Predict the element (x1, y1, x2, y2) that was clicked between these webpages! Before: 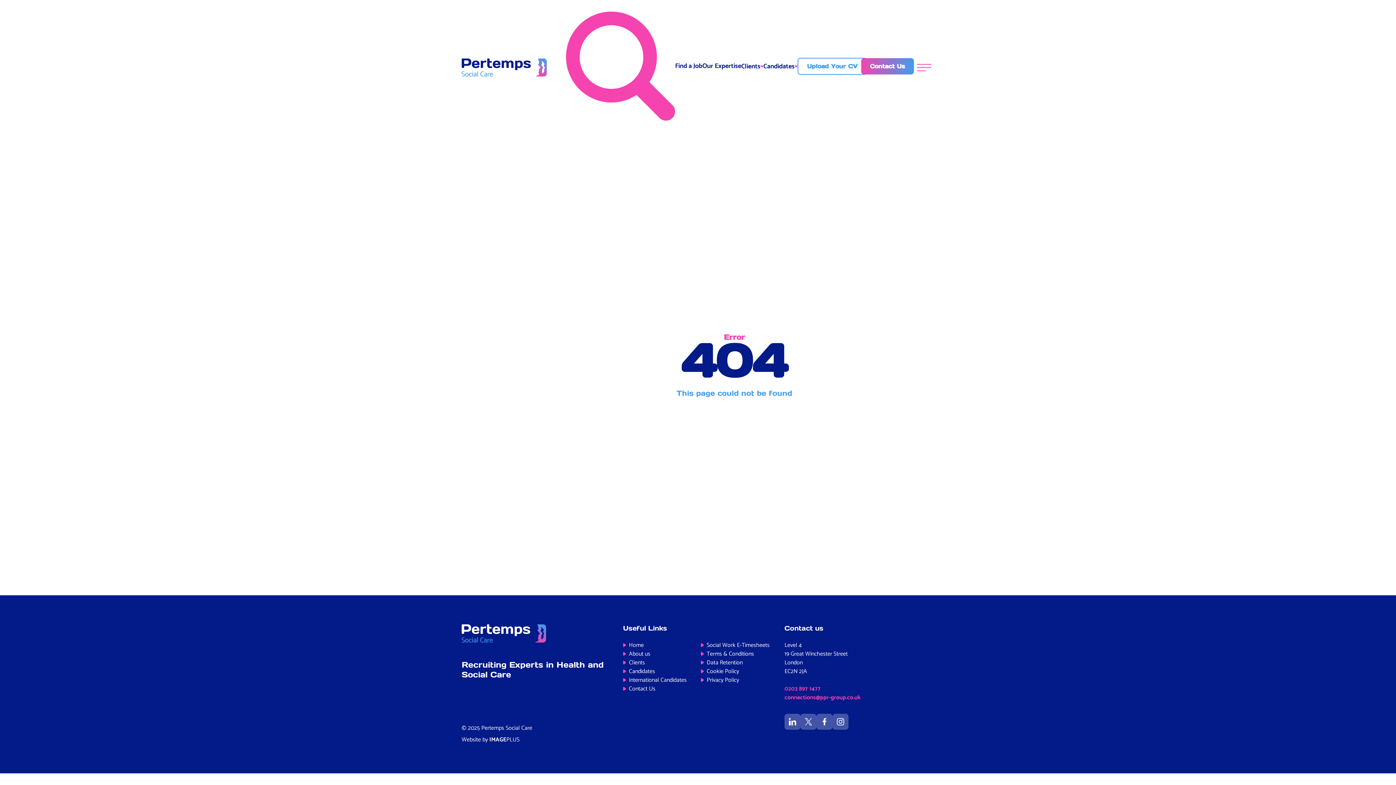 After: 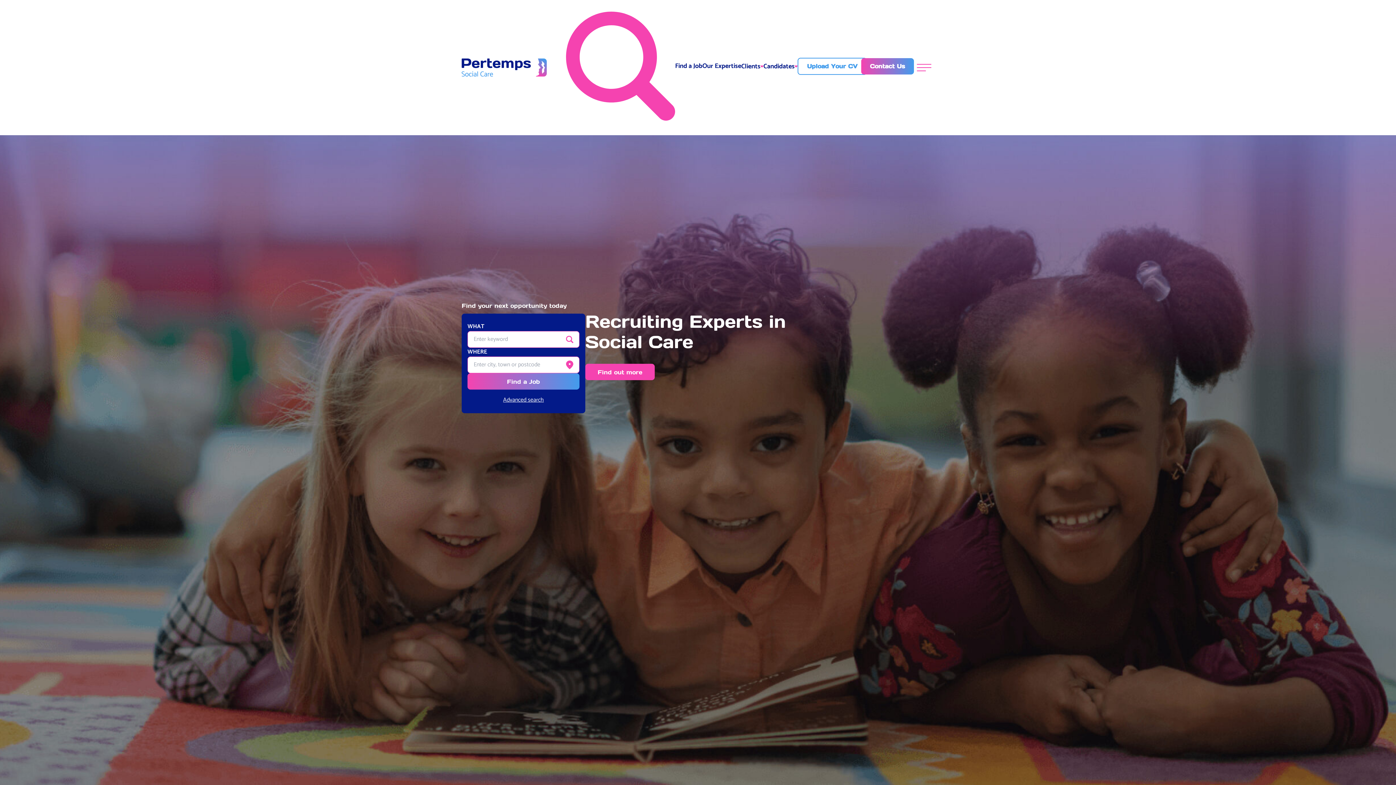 Action: label: Home bbox: (629, 640, 644, 650)